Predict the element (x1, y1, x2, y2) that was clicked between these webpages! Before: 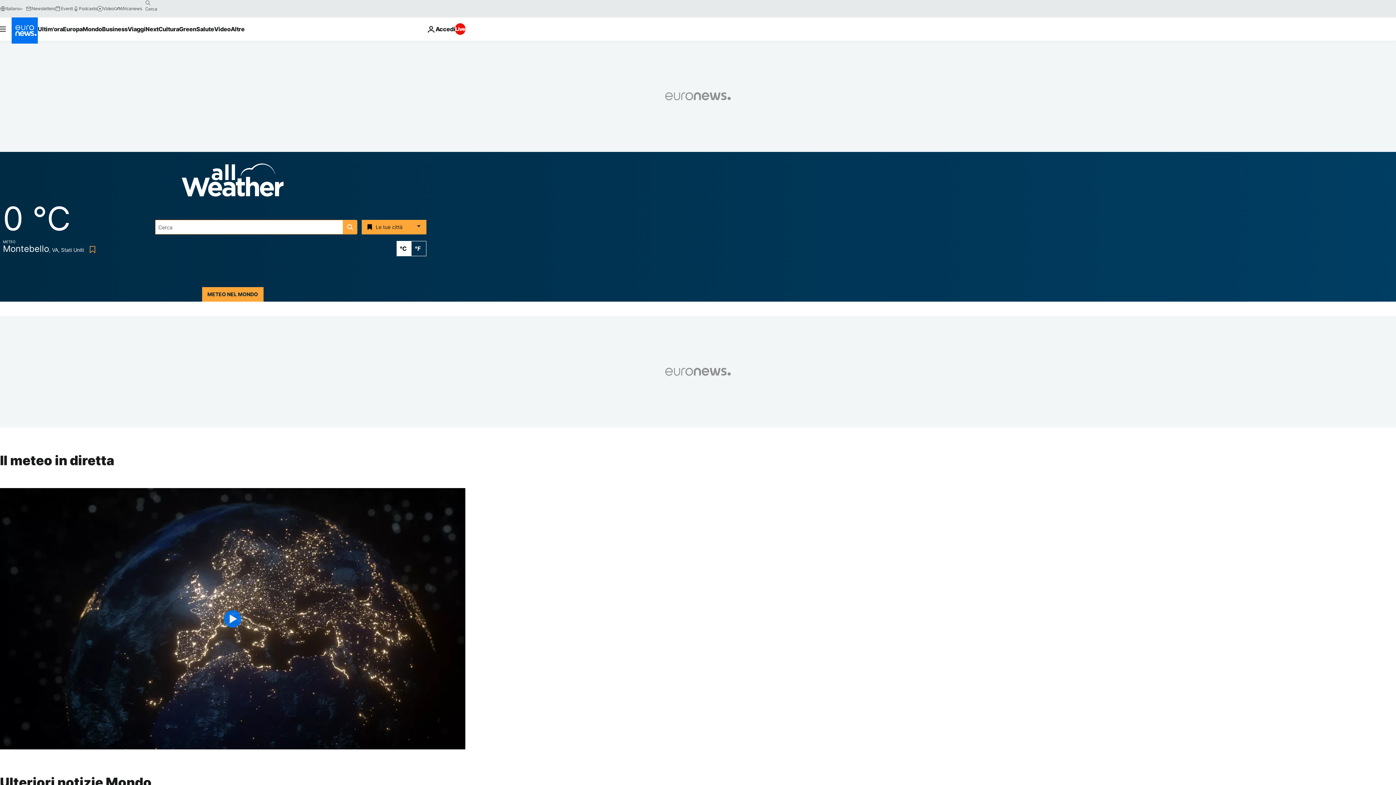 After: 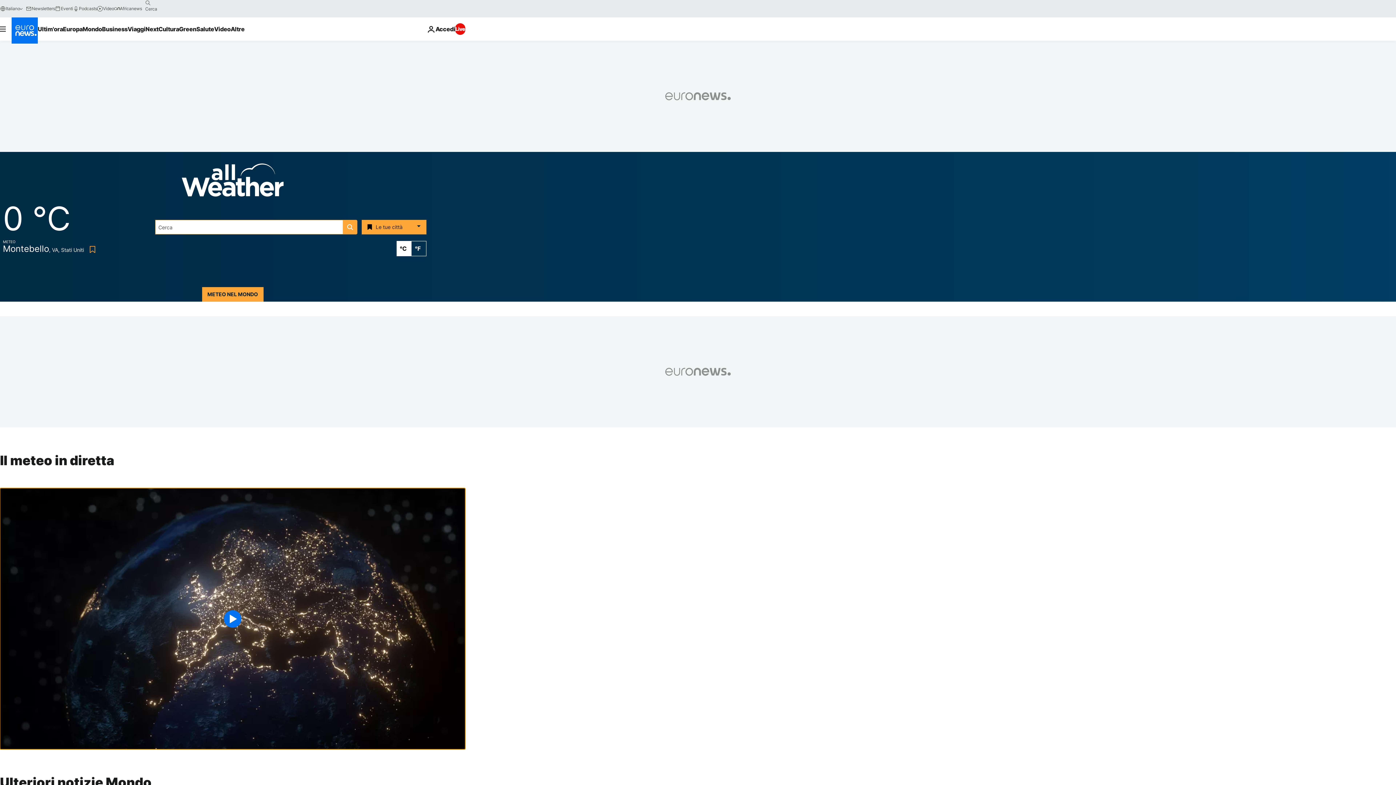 Action: bbox: (0, 488, 465, 749) label: Play the video